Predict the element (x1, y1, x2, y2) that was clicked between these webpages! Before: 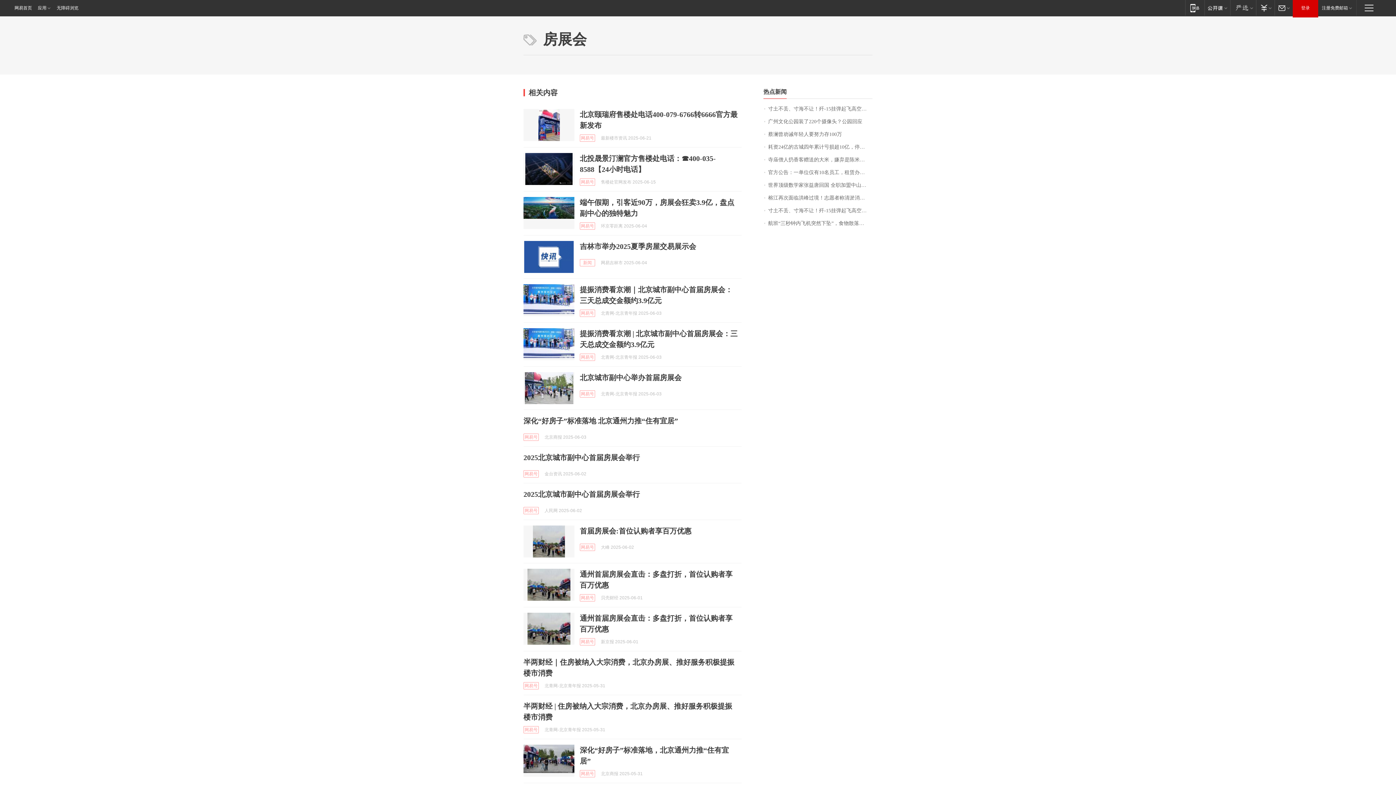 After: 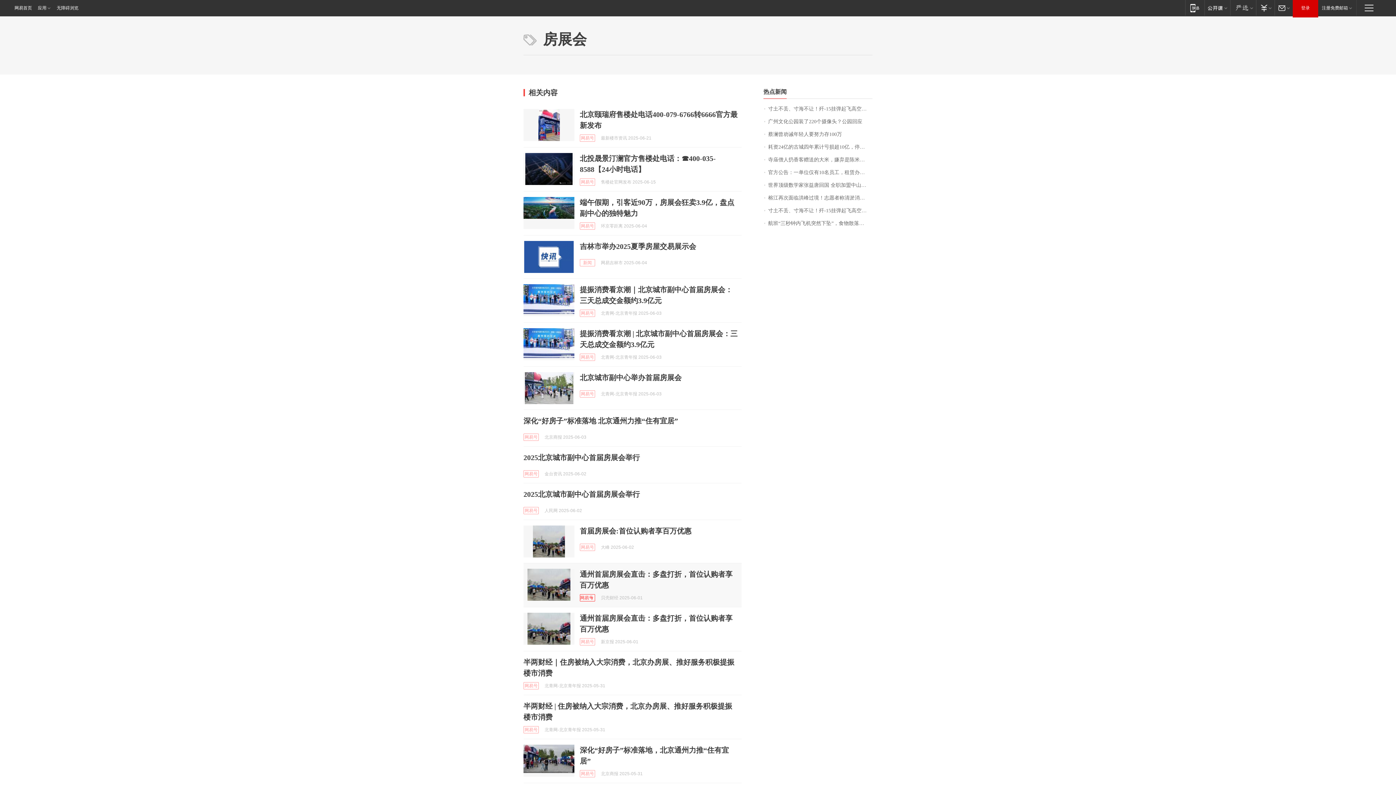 Action: bbox: (580, 594, 595, 601) label: 网易号